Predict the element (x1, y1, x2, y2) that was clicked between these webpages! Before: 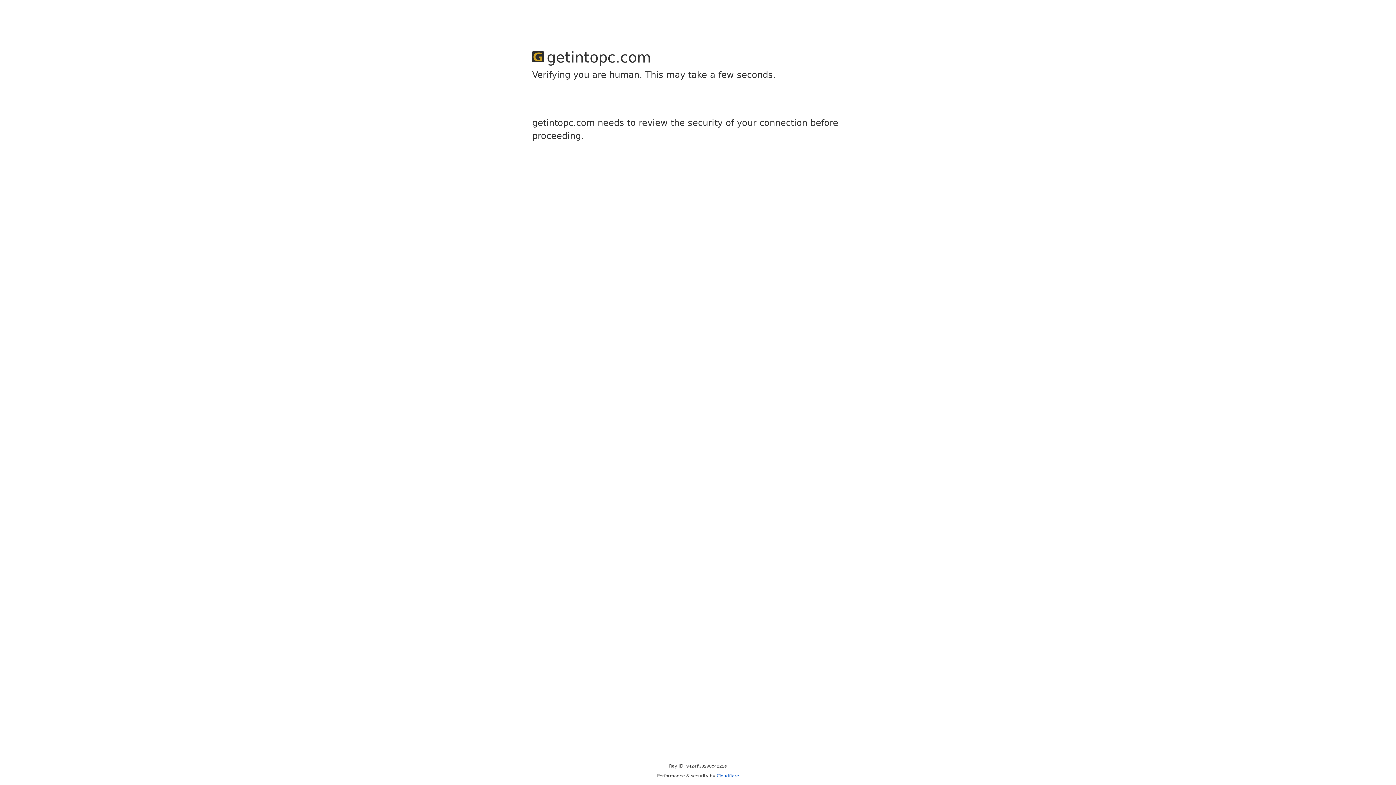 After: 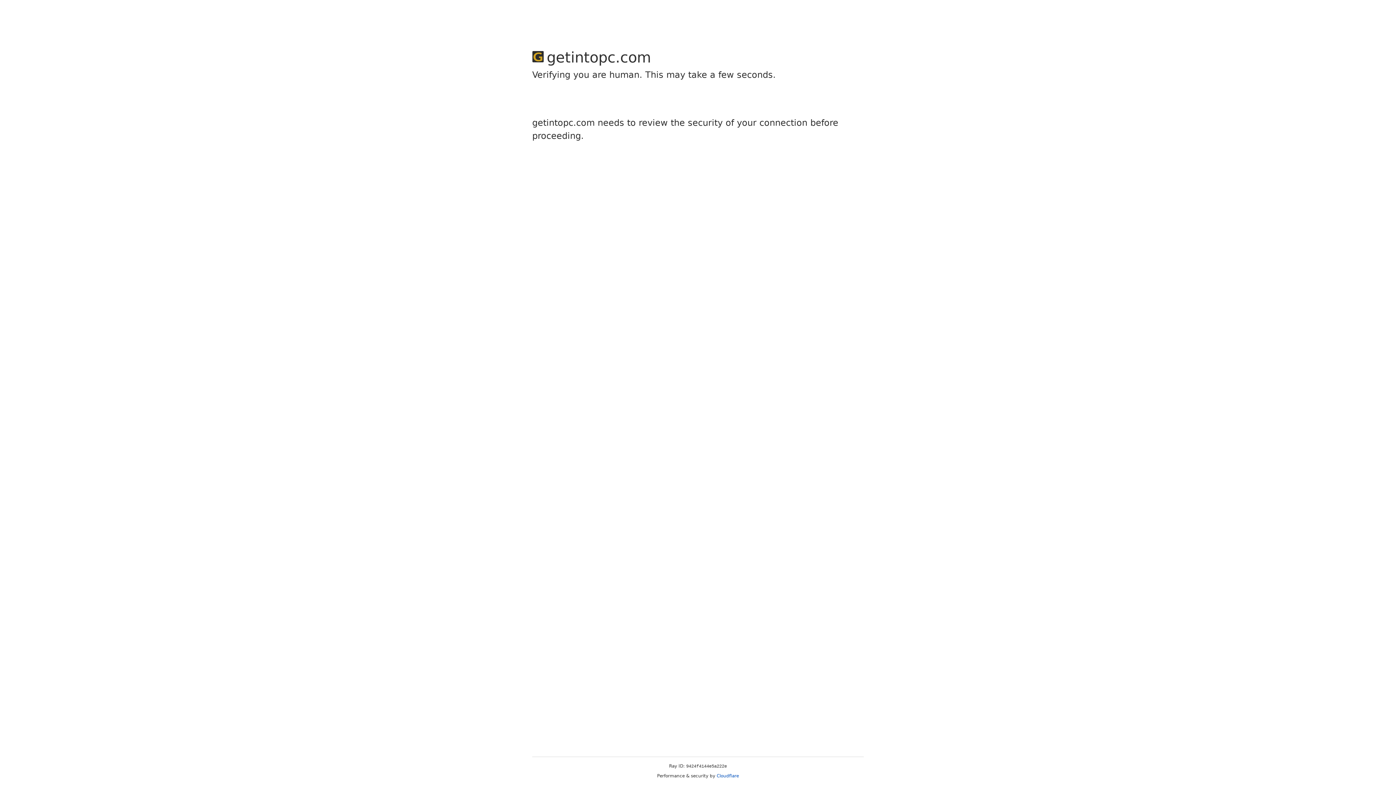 Action: label: Cloudflare bbox: (716, 773, 739, 778)